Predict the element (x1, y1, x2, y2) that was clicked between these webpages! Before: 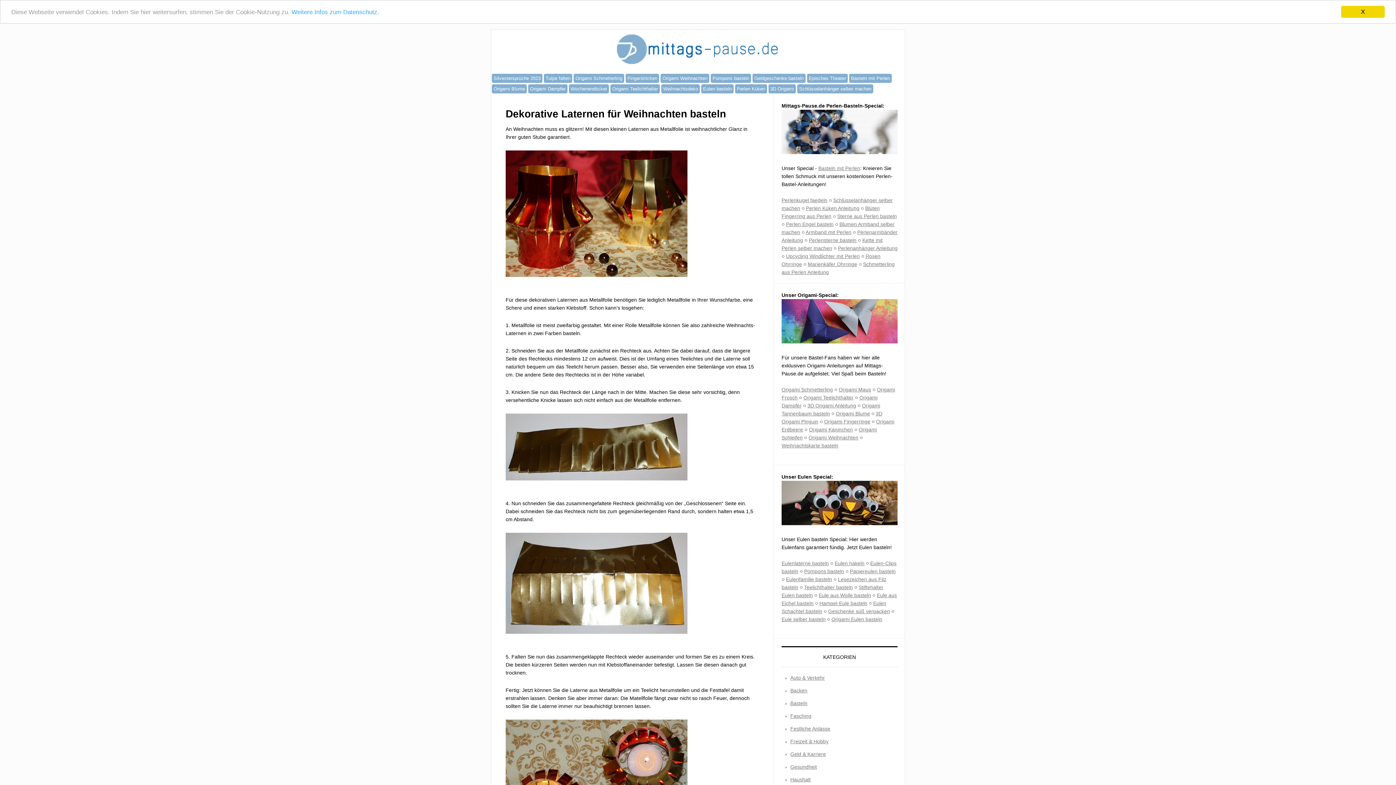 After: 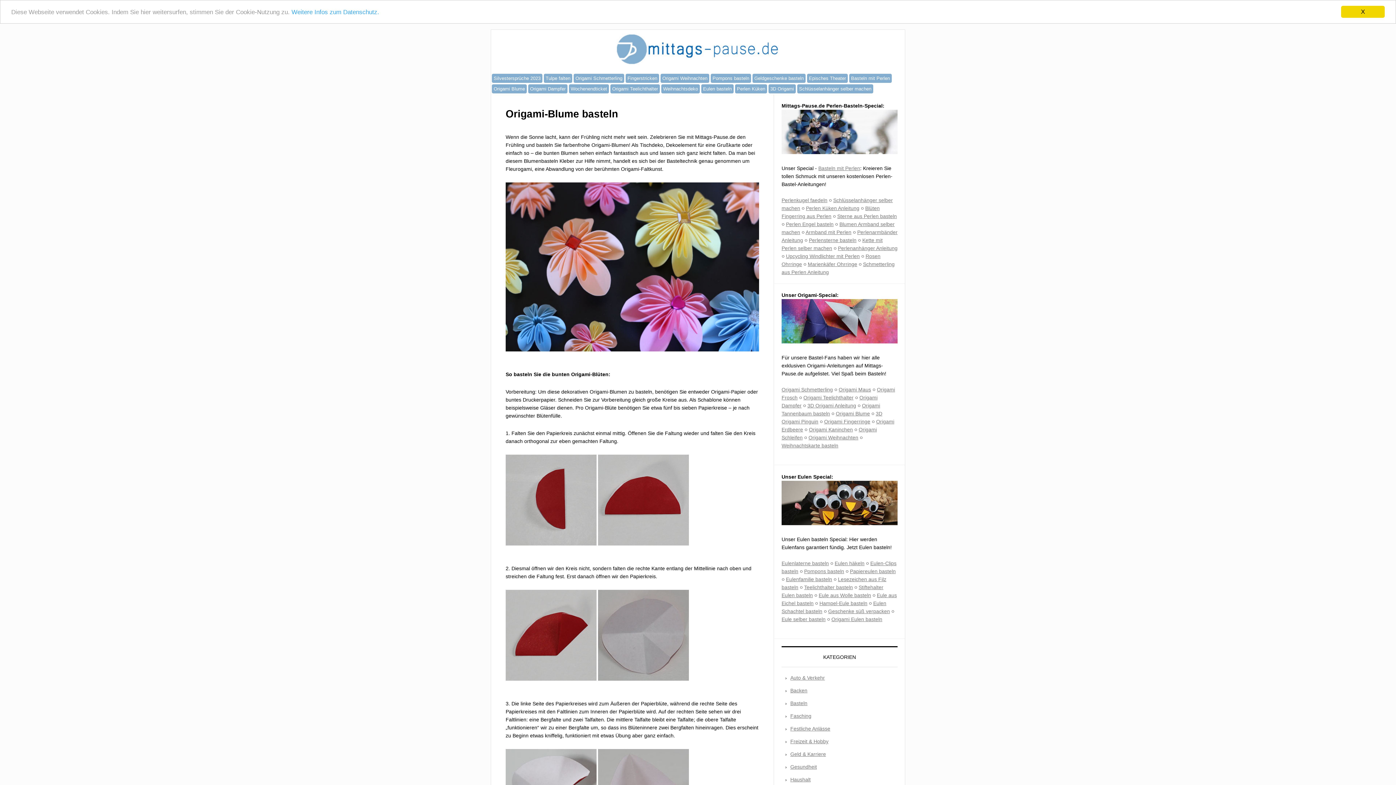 Action: label: Origami Blume bbox: (836, 411, 870, 416)